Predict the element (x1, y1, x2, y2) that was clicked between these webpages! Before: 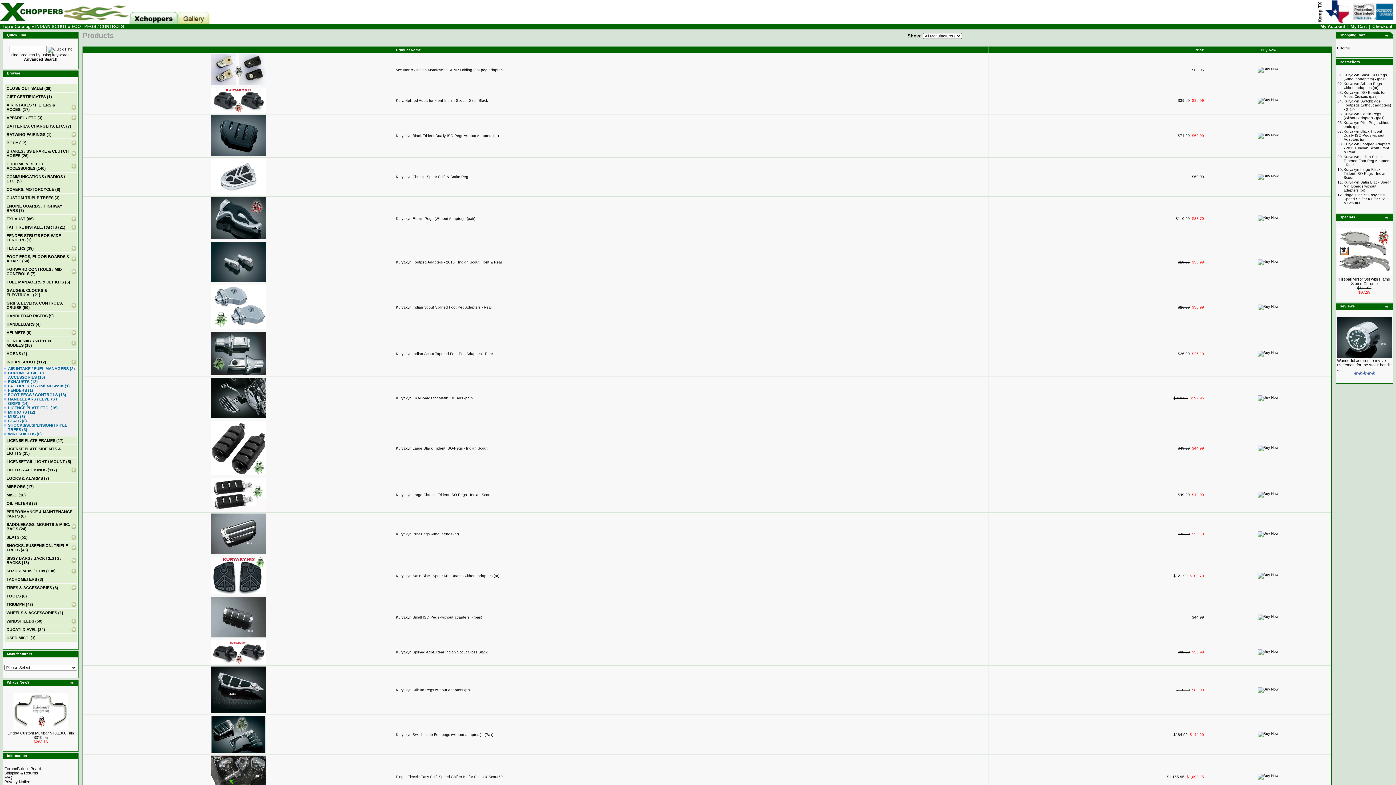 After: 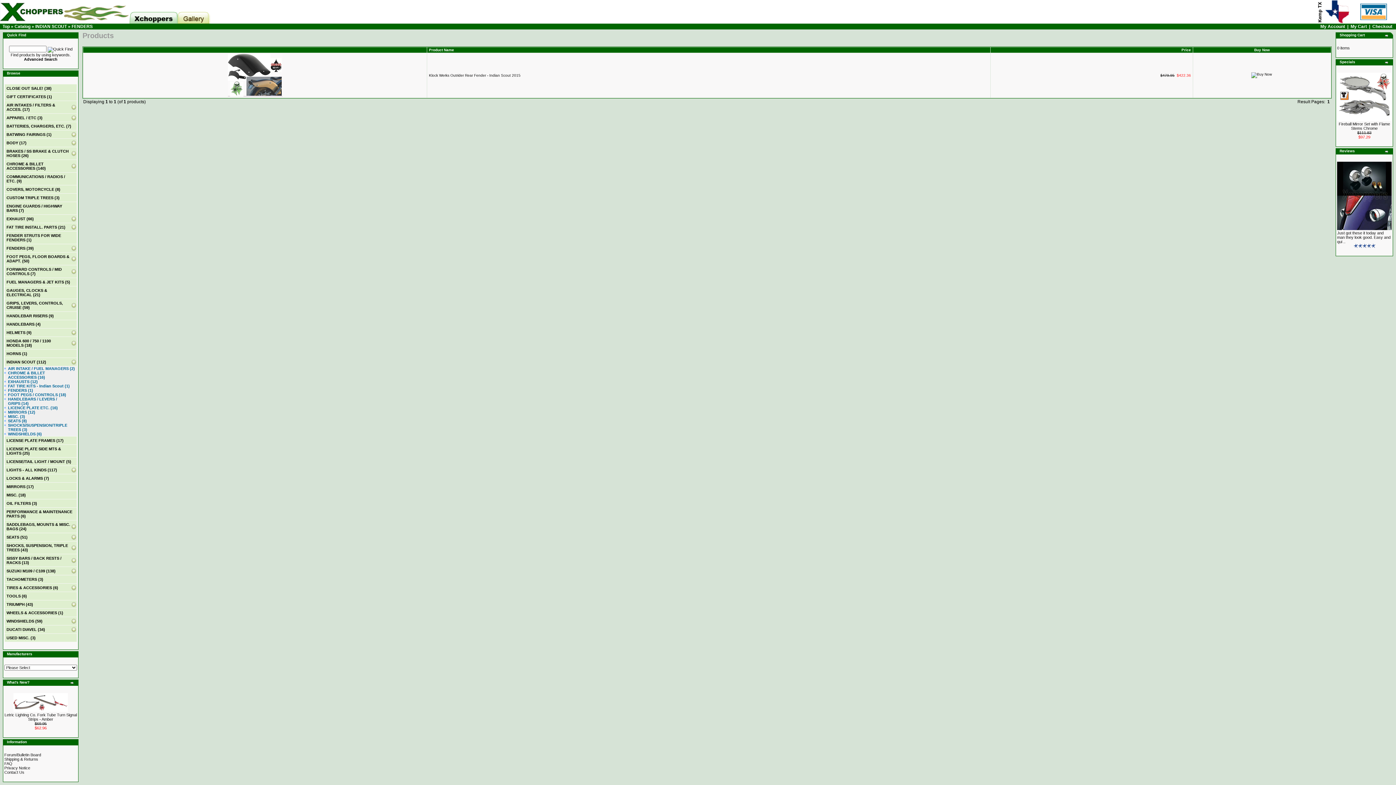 Action: label: FENDERS (1) bbox: (4, 388, 77, 392)